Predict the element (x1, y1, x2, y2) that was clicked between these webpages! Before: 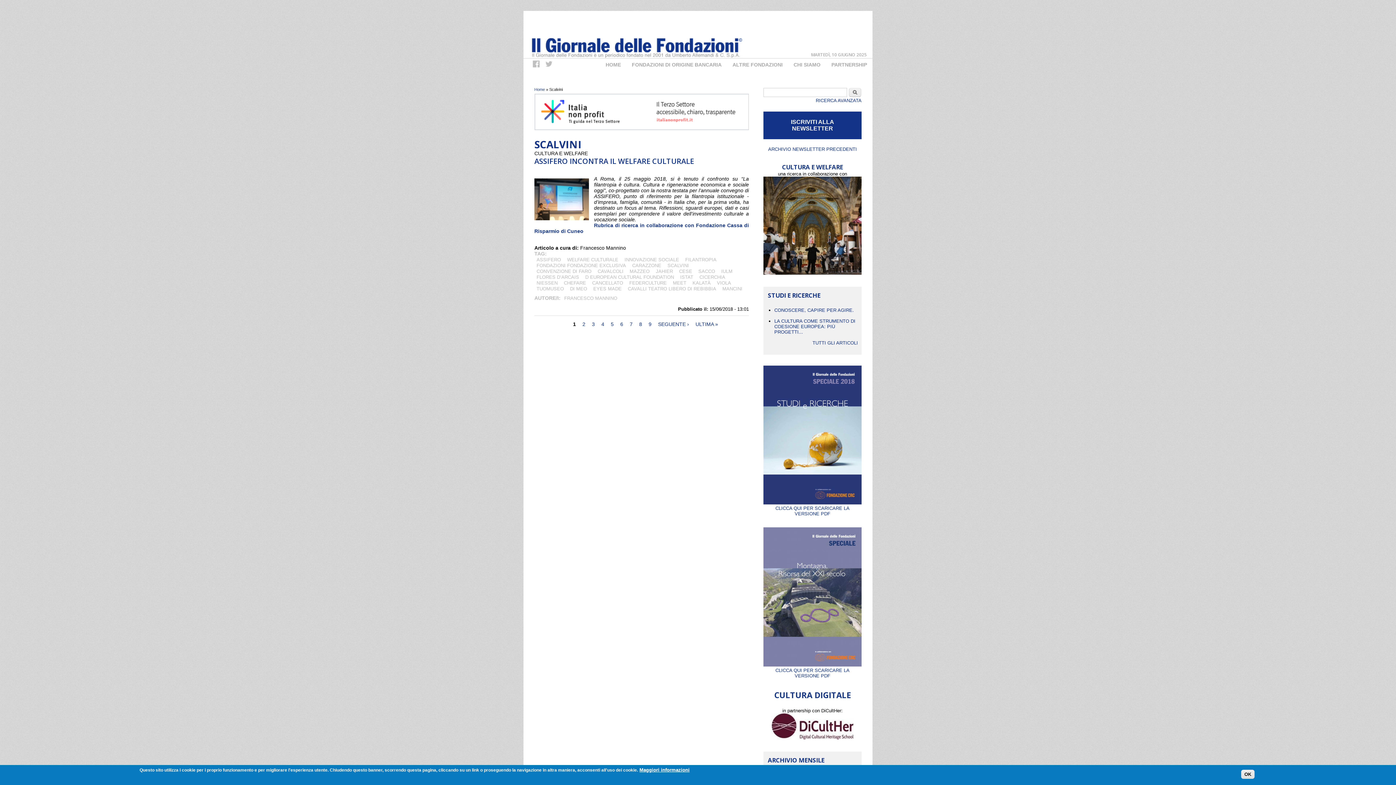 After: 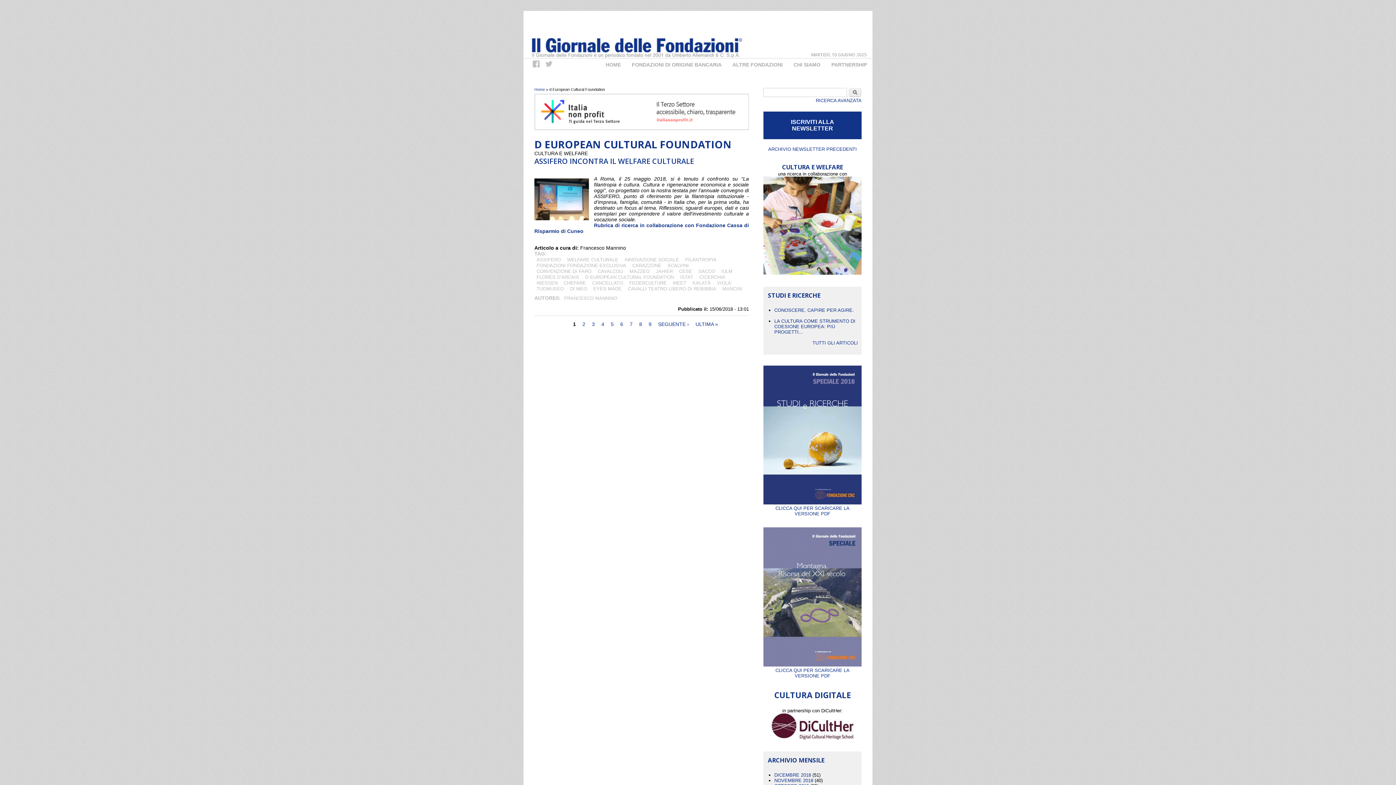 Action: bbox: (583, 273, 676, 280) label: D EUROPEAN CULTURAL FOUNDATION